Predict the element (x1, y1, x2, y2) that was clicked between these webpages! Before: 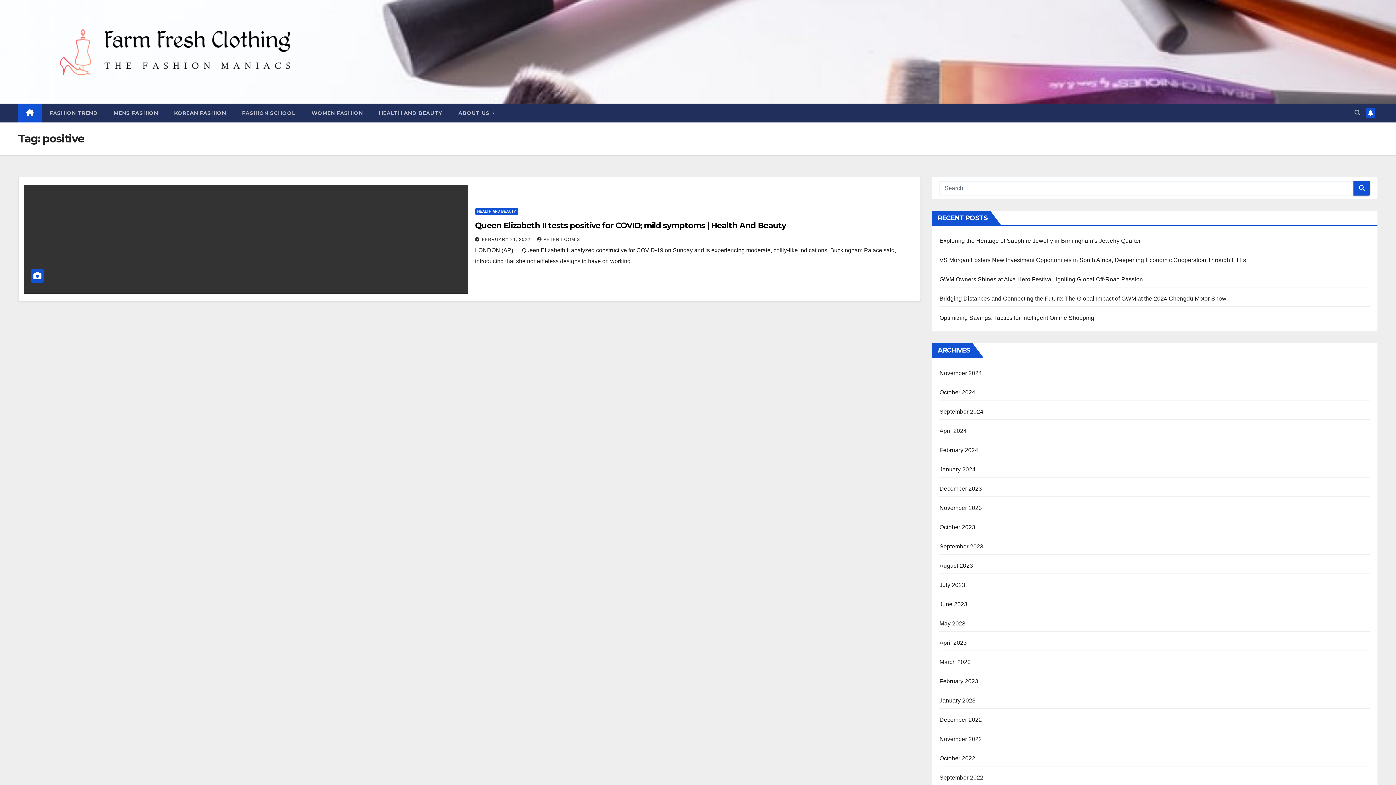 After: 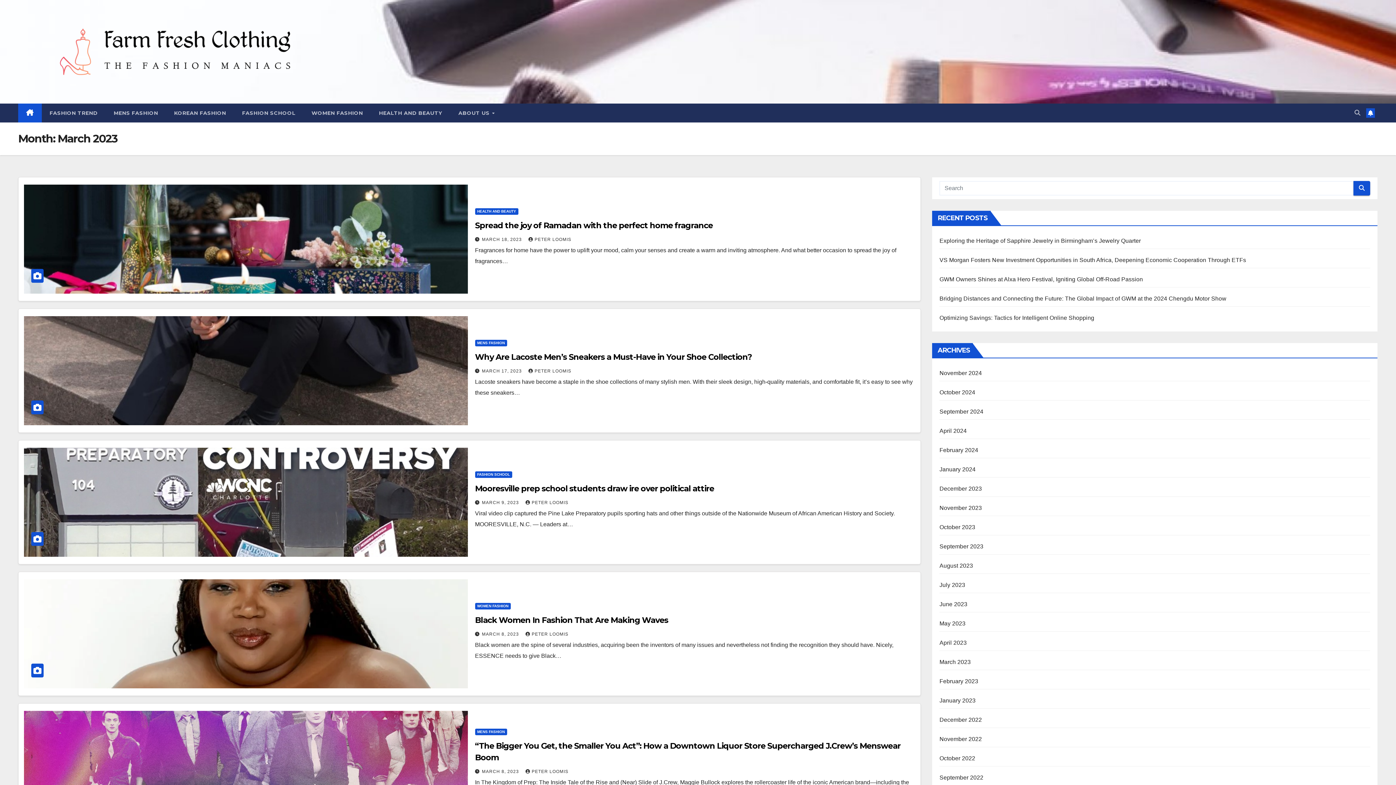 Action: bbox: (939, 659, 971, 665) label: March 2023